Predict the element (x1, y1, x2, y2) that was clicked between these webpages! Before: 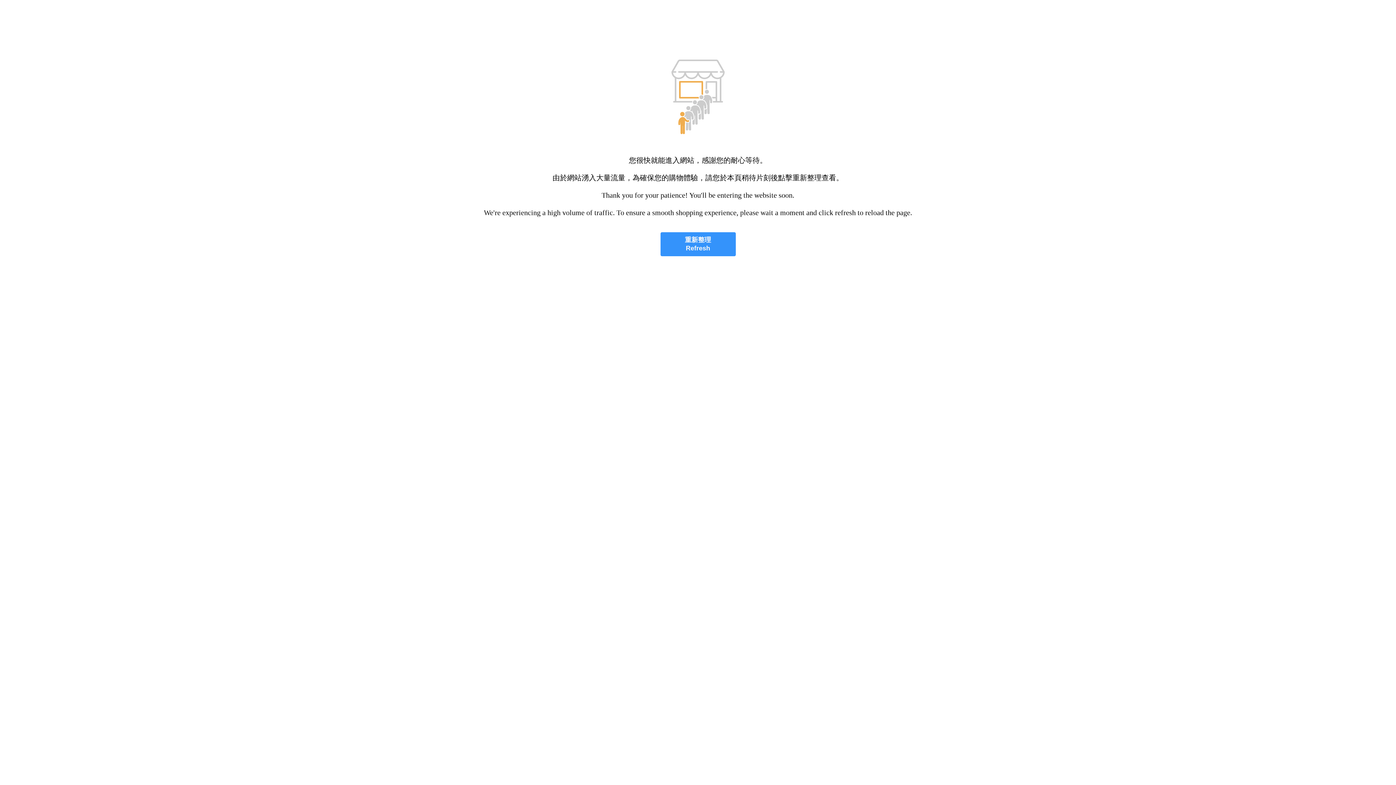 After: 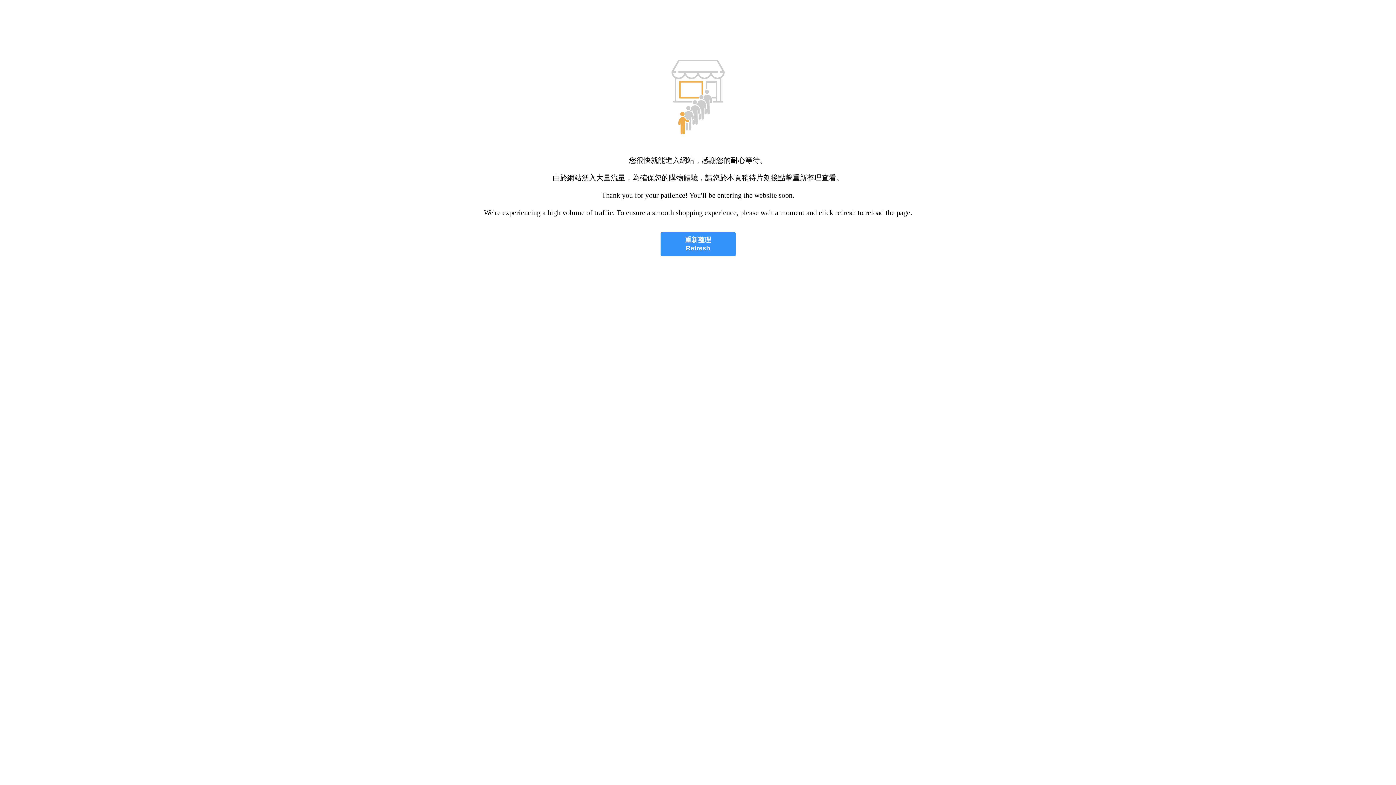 Action: bbox: (660, 232, 735, 256) label: 重新整理
Refresh